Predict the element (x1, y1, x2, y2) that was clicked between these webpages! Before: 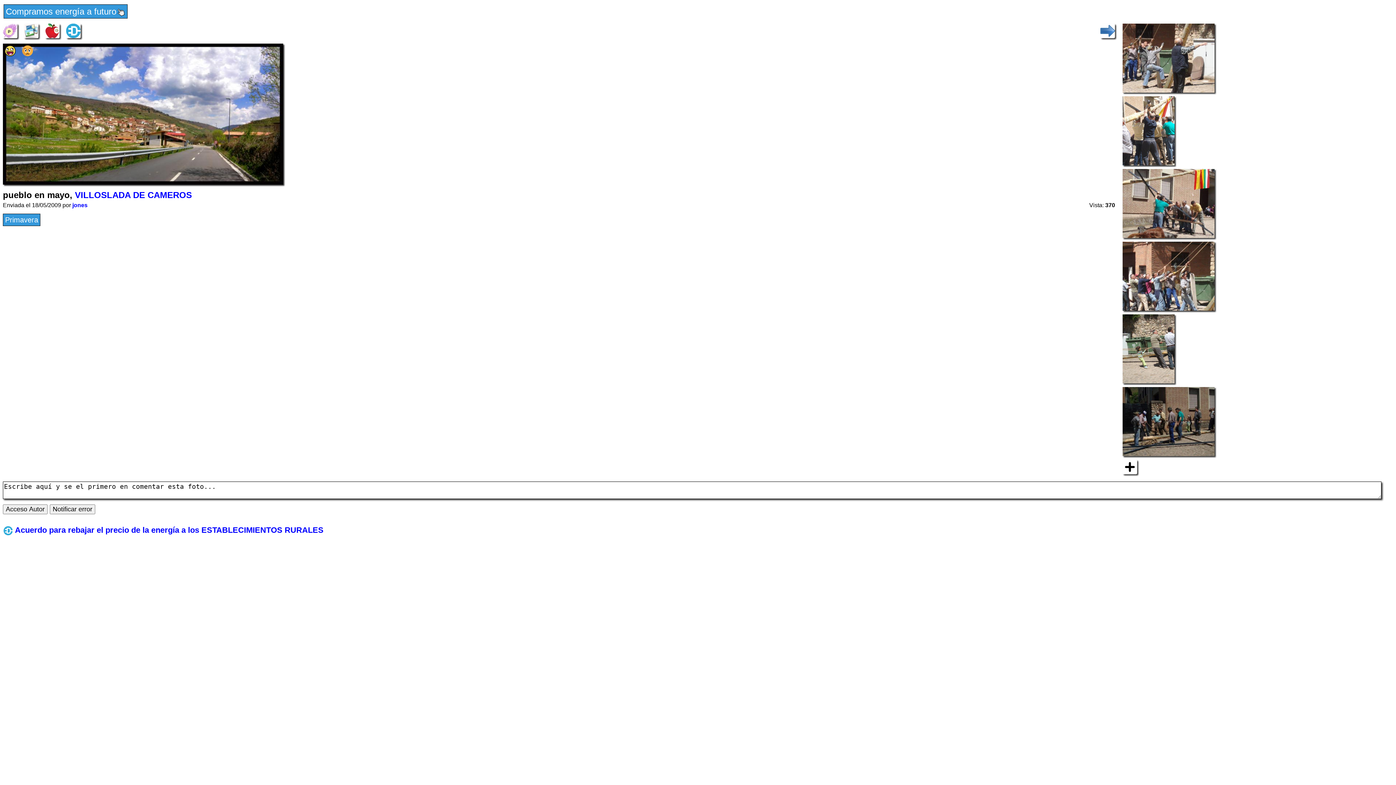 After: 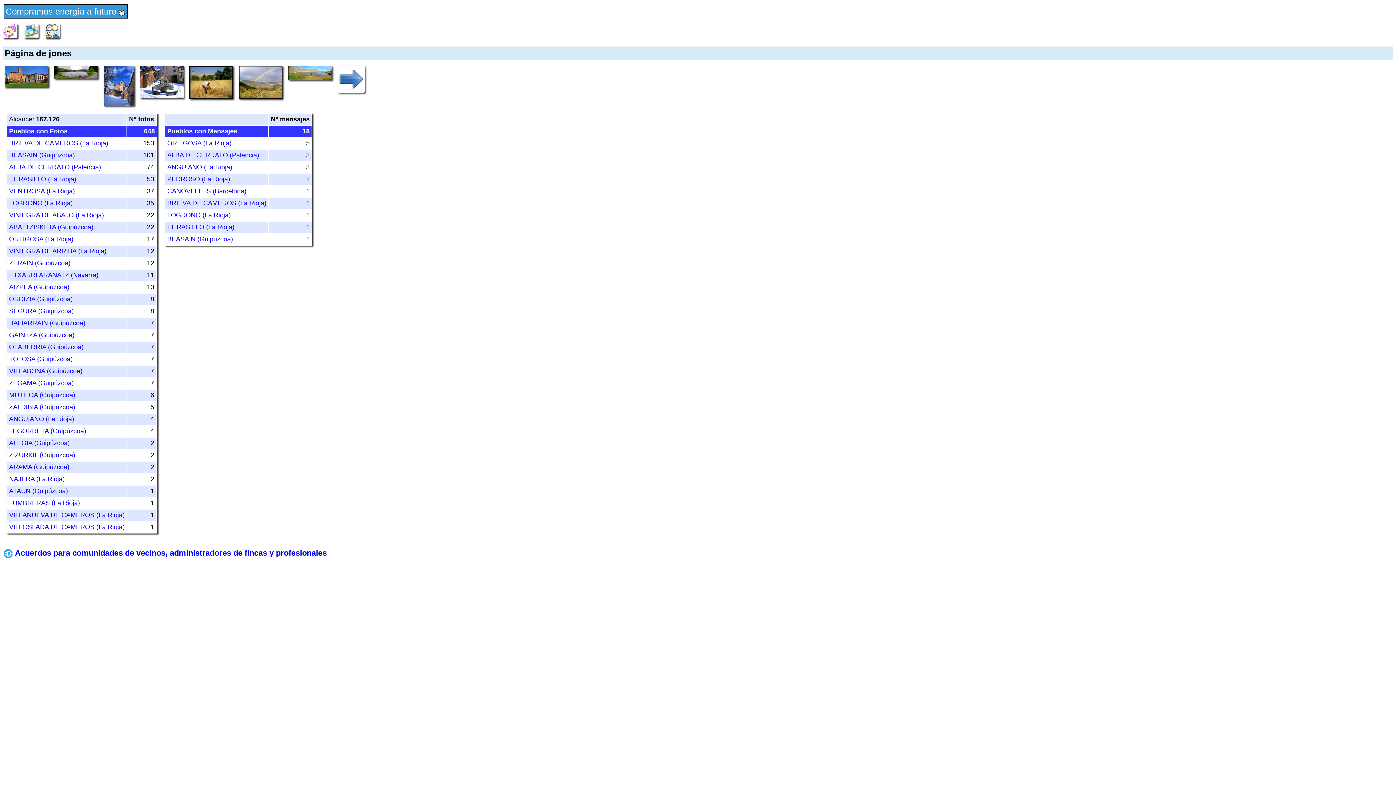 Action: bbox: (72, 202, 87, 208) label: jones